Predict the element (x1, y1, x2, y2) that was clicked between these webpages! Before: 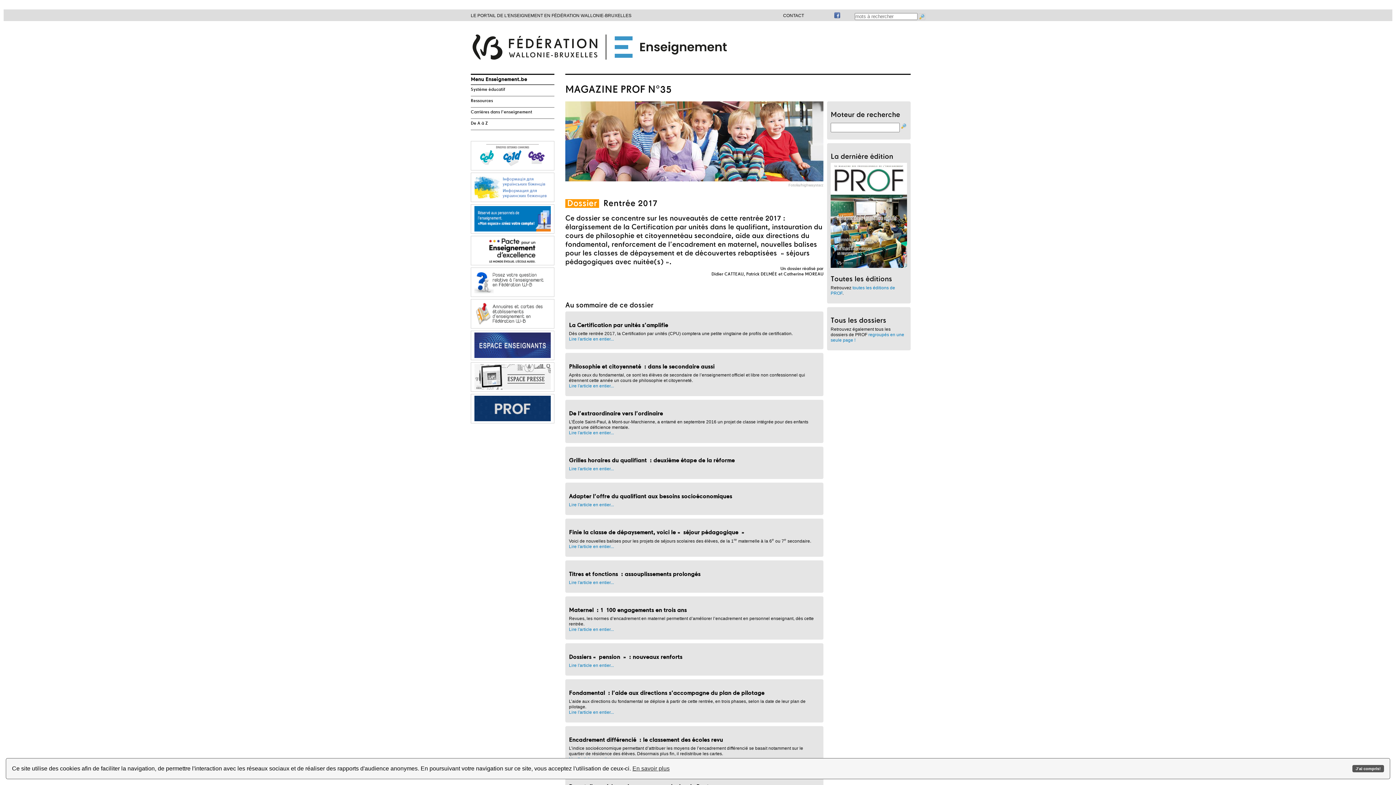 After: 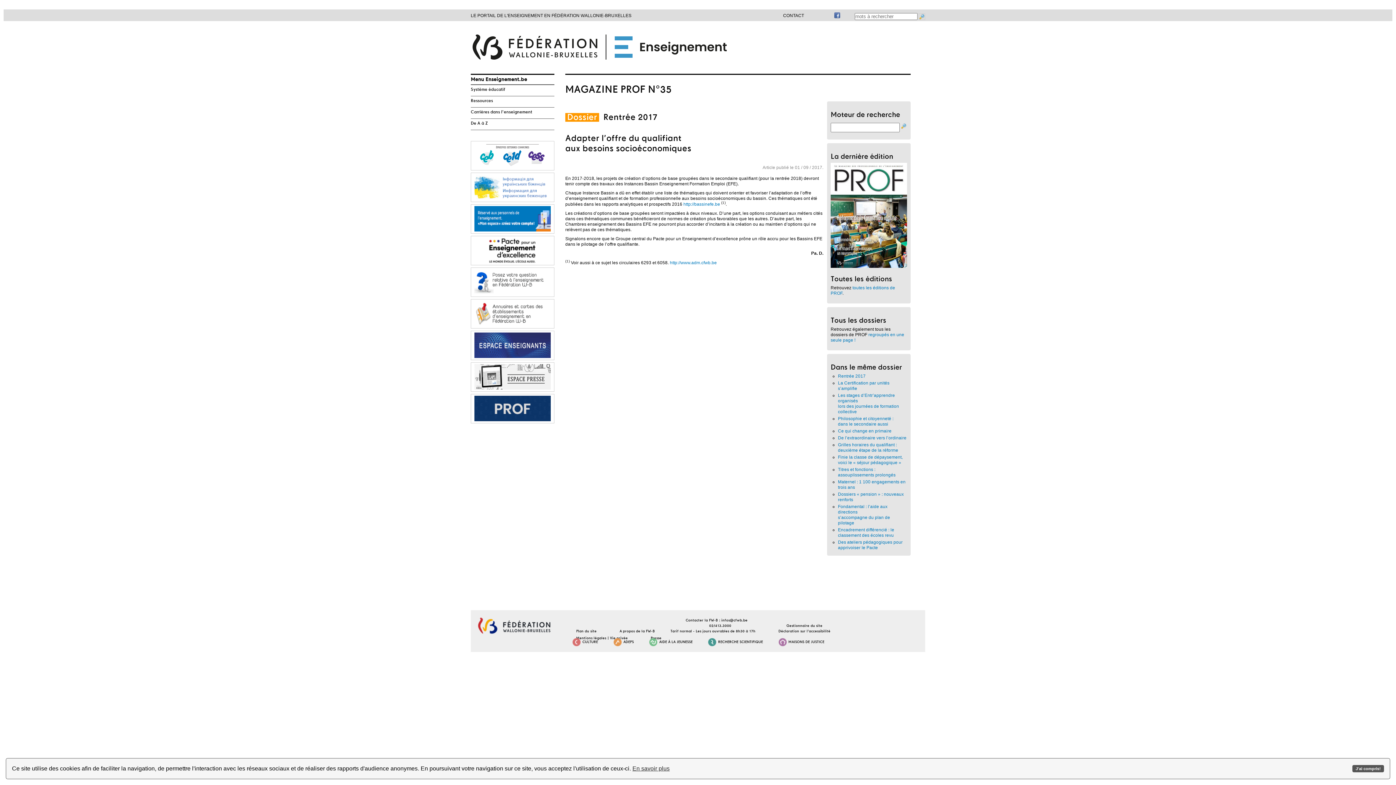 Action: label: Lire l'article en entier... bbox: (569, 502, 614, 507)